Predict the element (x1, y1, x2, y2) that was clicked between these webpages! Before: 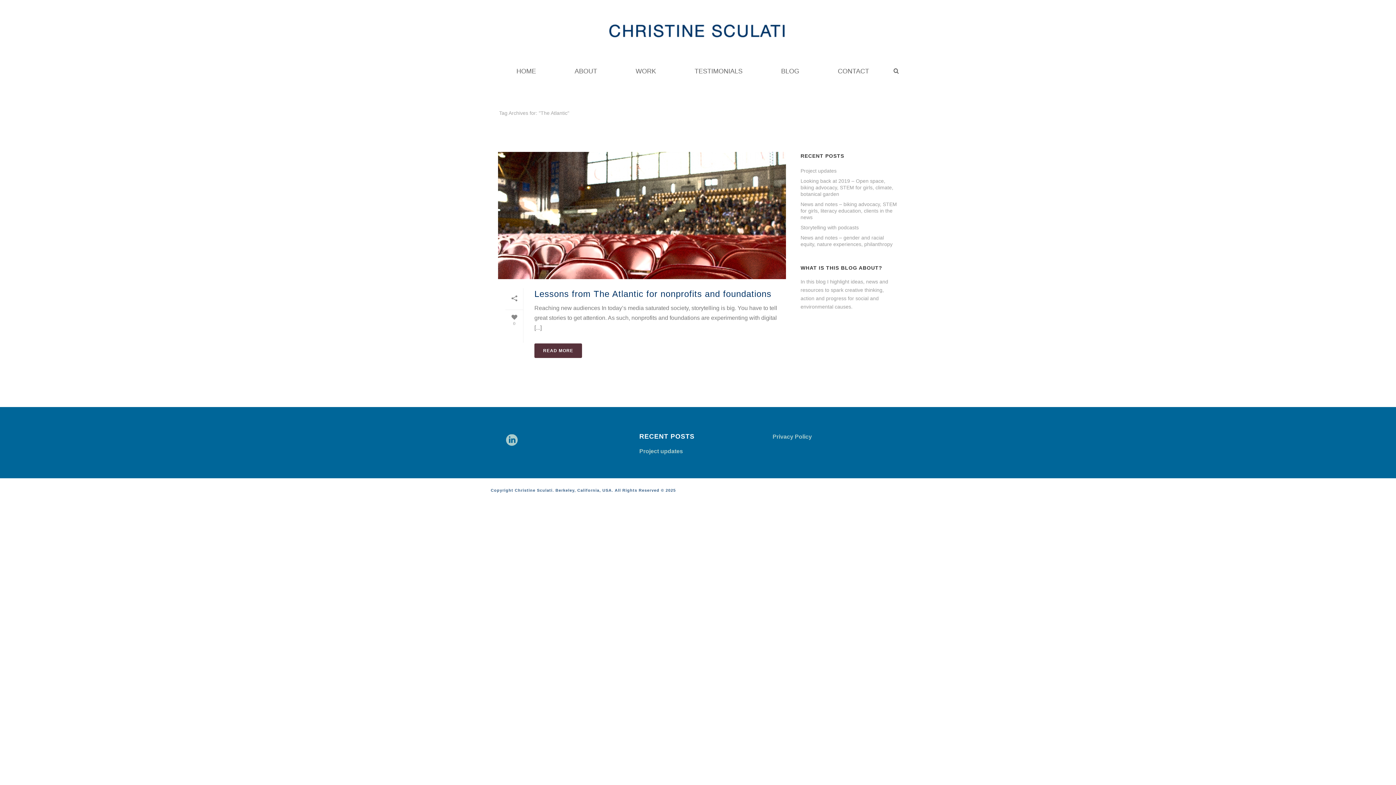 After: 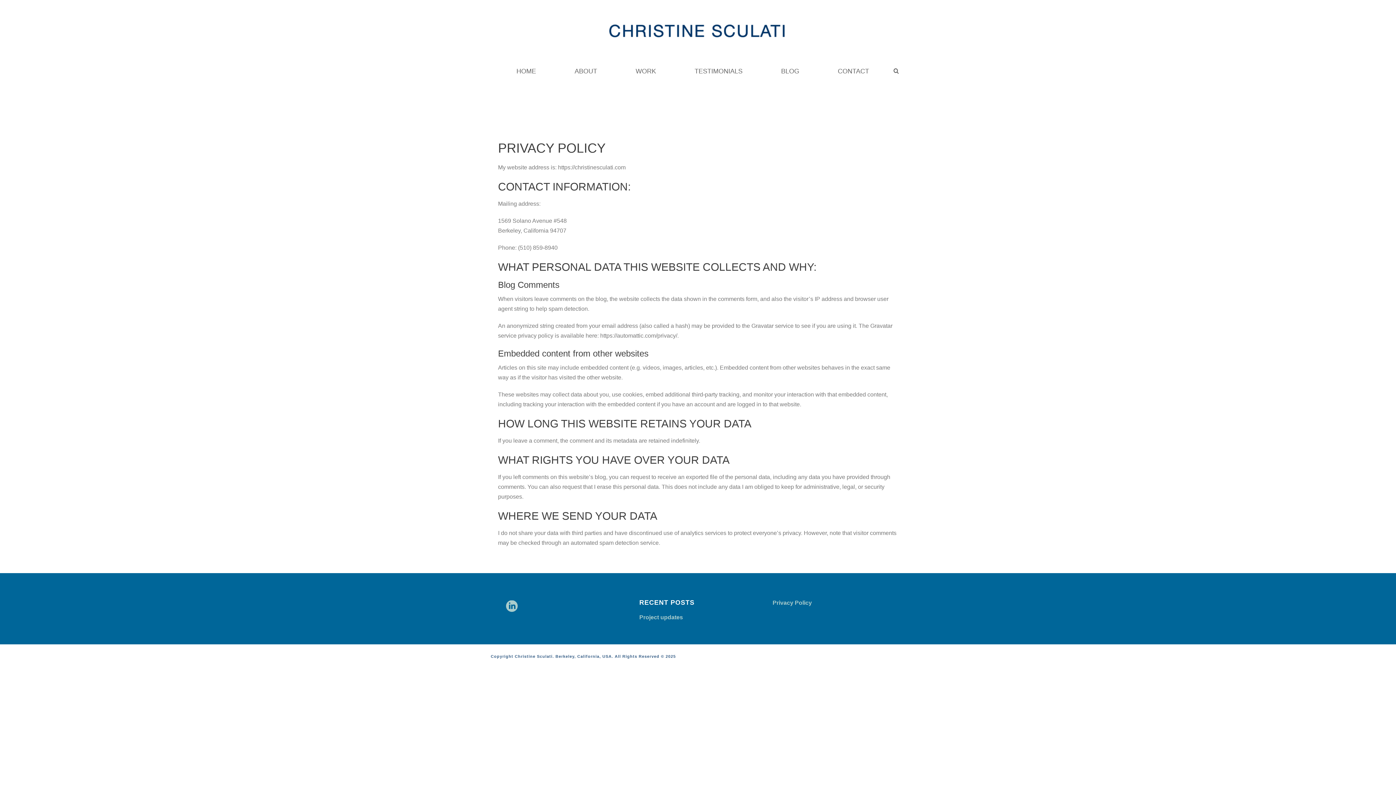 Action: label: Privacy Policy bbox: (772, 433, 812, 440)